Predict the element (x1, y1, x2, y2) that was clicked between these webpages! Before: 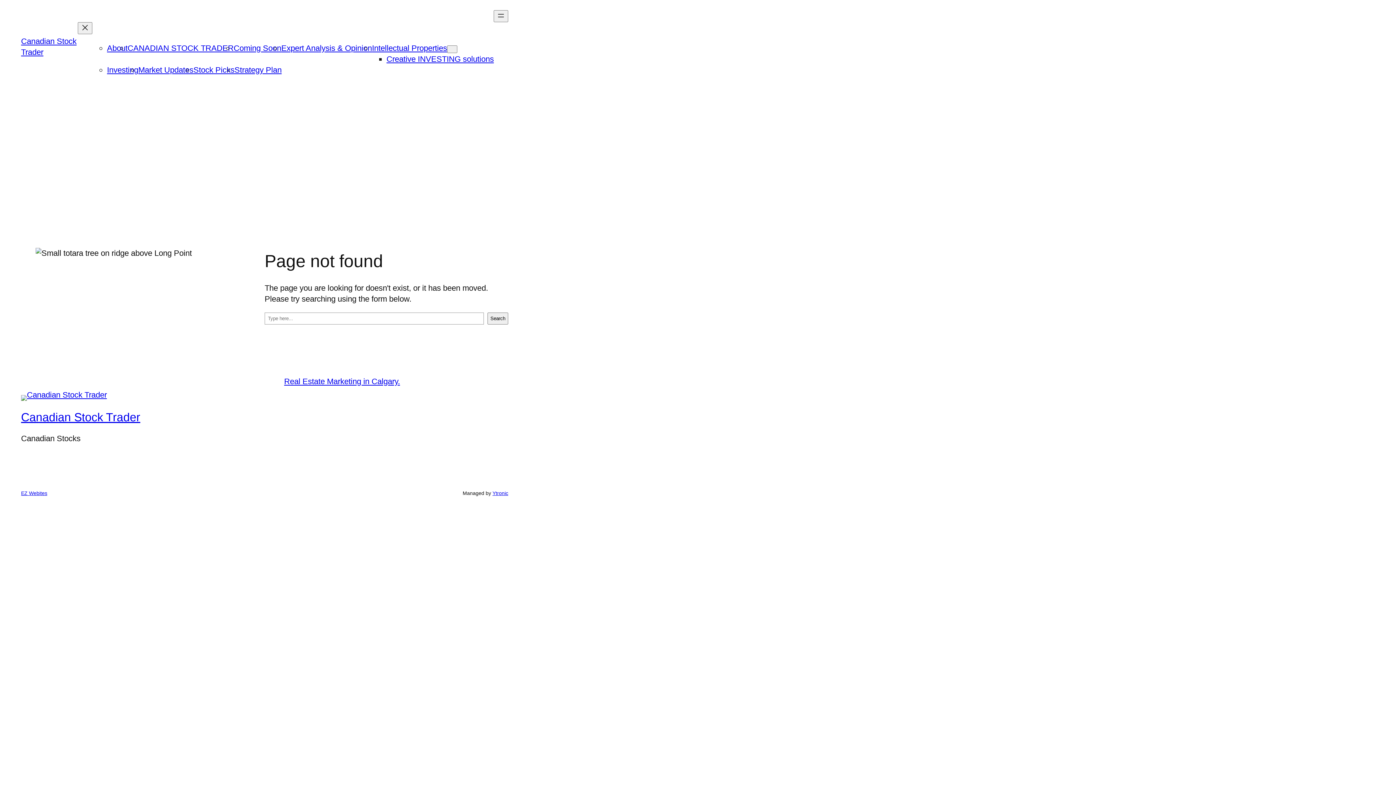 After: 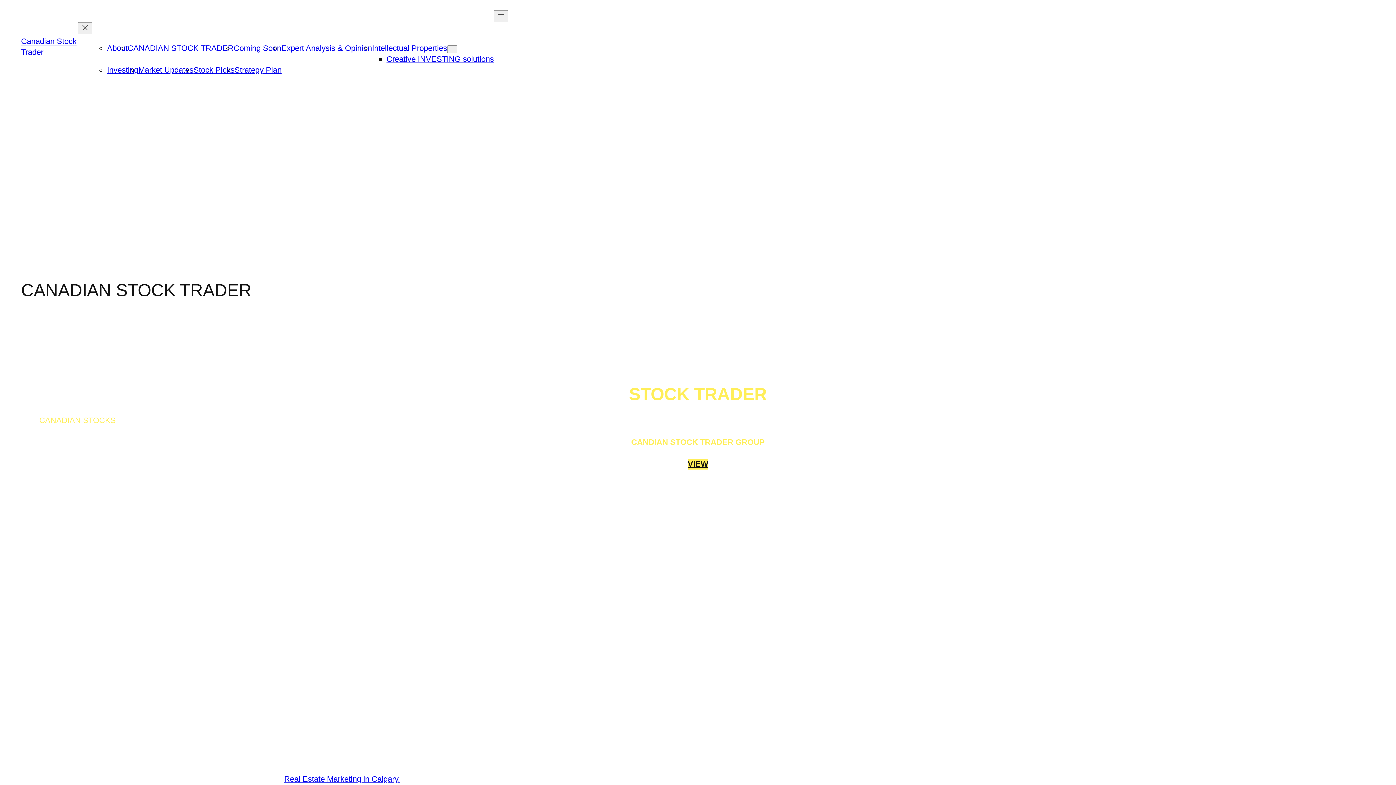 Action: label: Canadian Stock Trader bbox: (21, 410, 140, 423)